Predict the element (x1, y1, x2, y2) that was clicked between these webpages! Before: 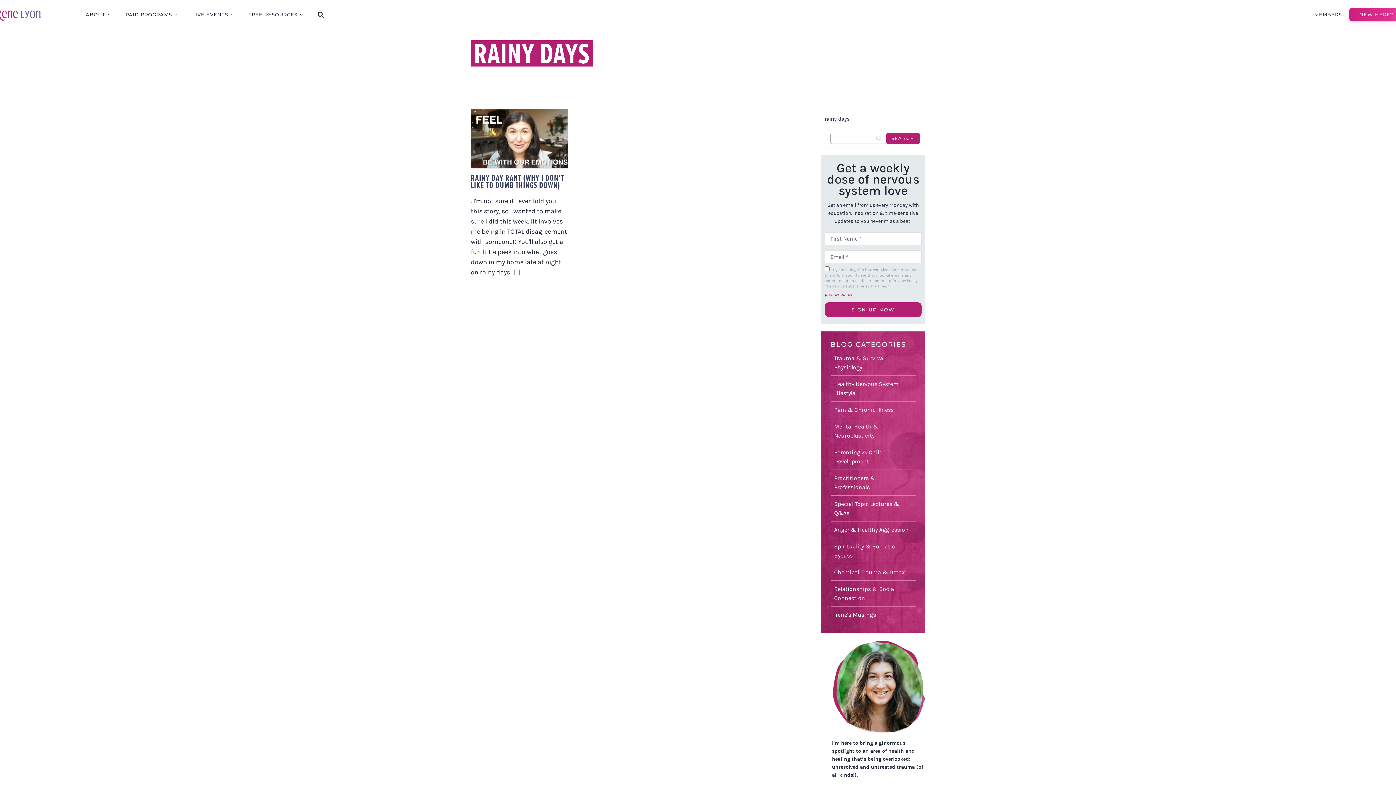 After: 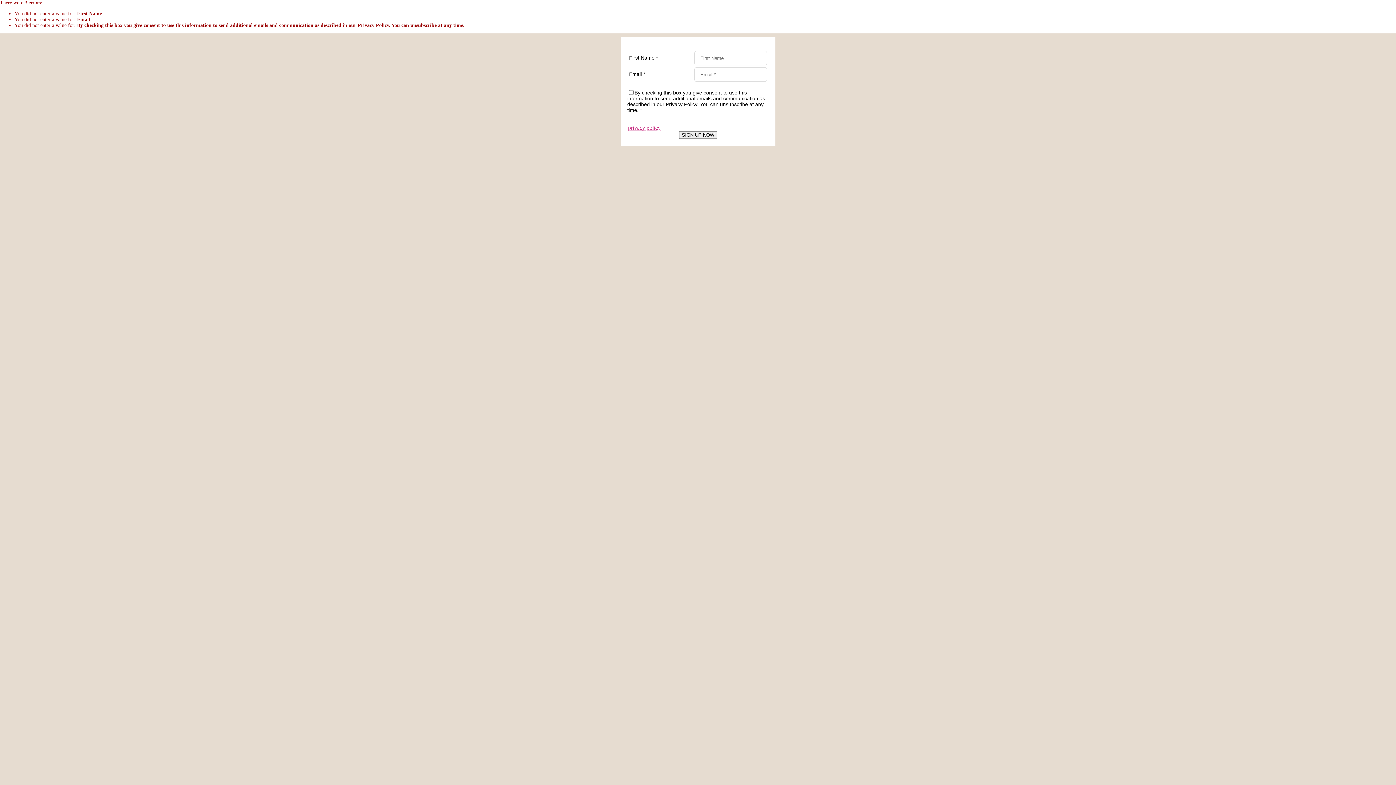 Action: label: SIGN UP NOW bbox: (824, 302, 921, 317)